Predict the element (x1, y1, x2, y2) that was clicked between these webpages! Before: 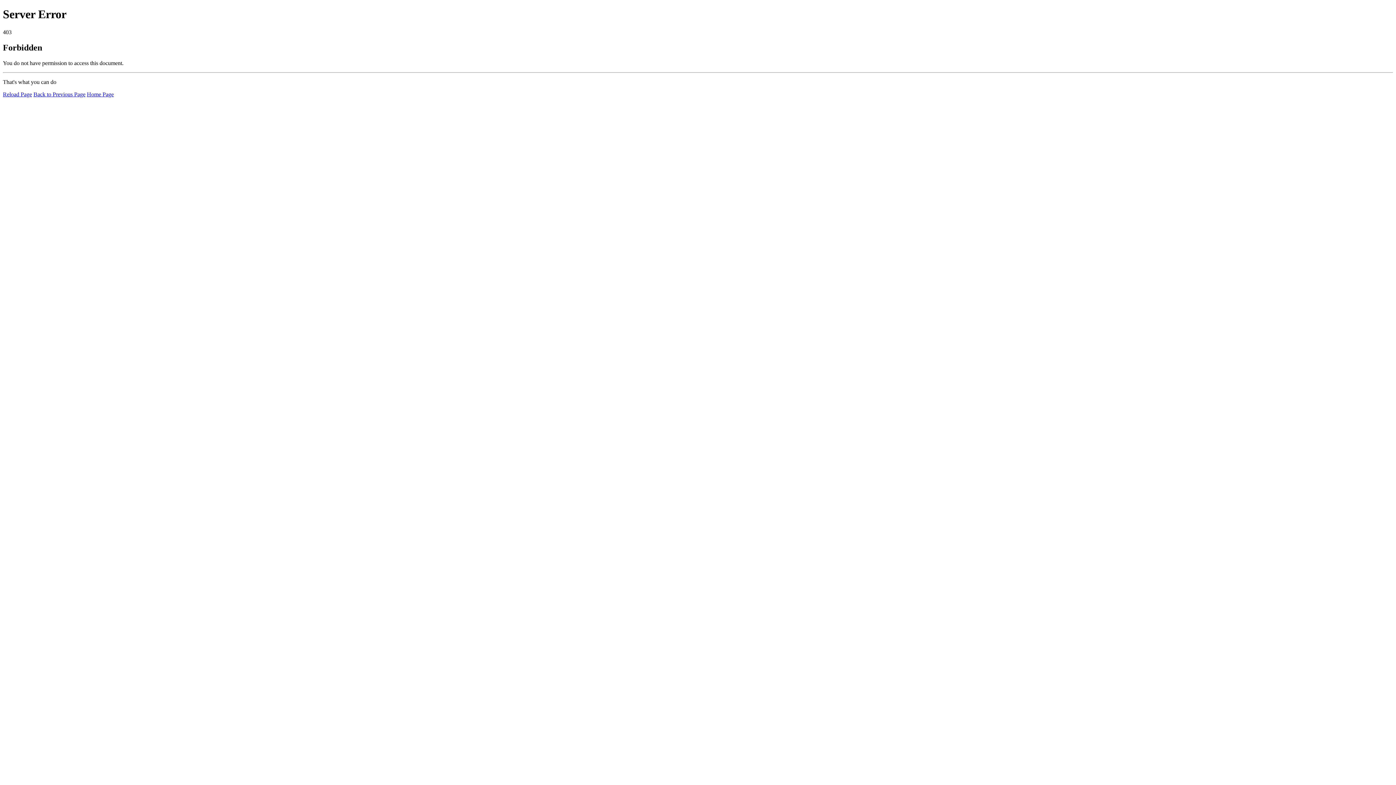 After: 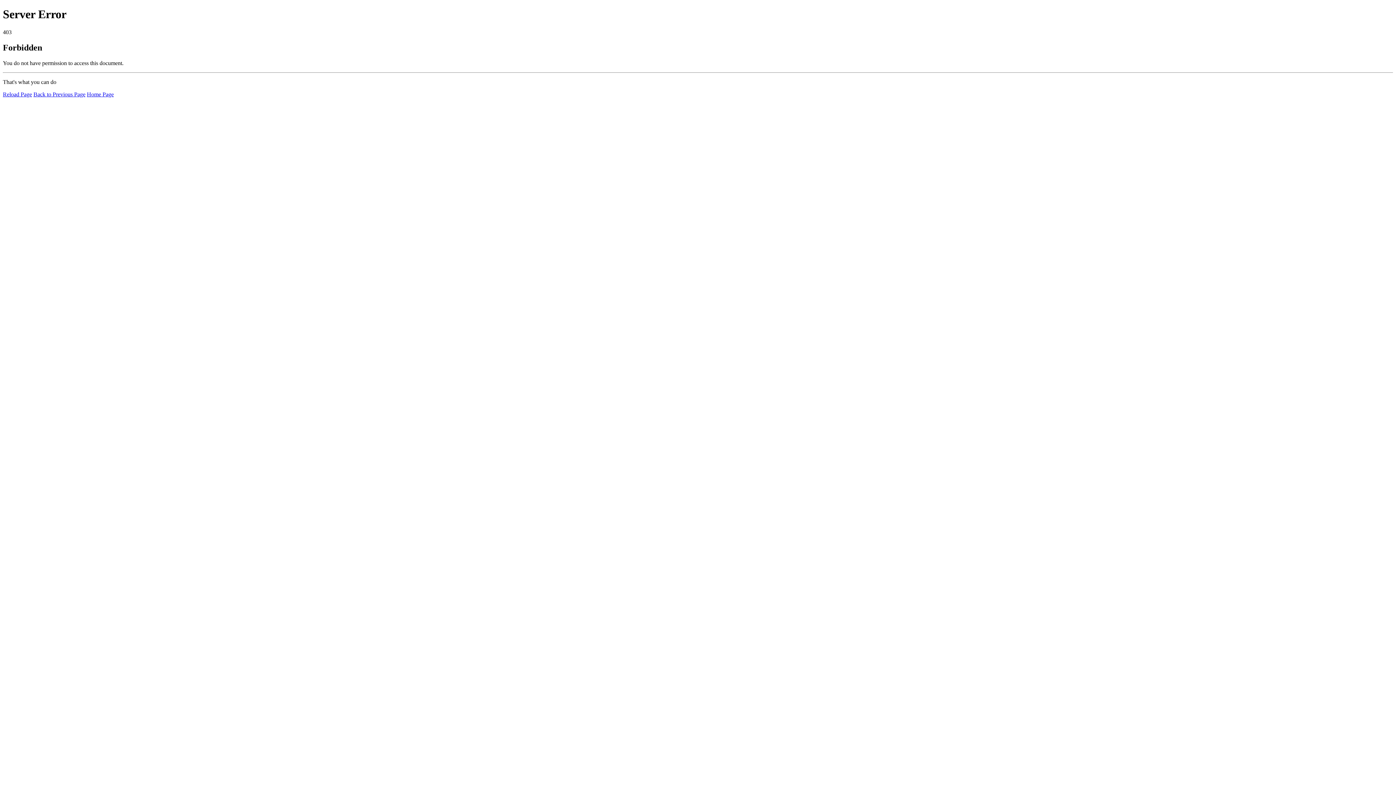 Action: label: Reload Page bbox: (2, 91, 32, 97)